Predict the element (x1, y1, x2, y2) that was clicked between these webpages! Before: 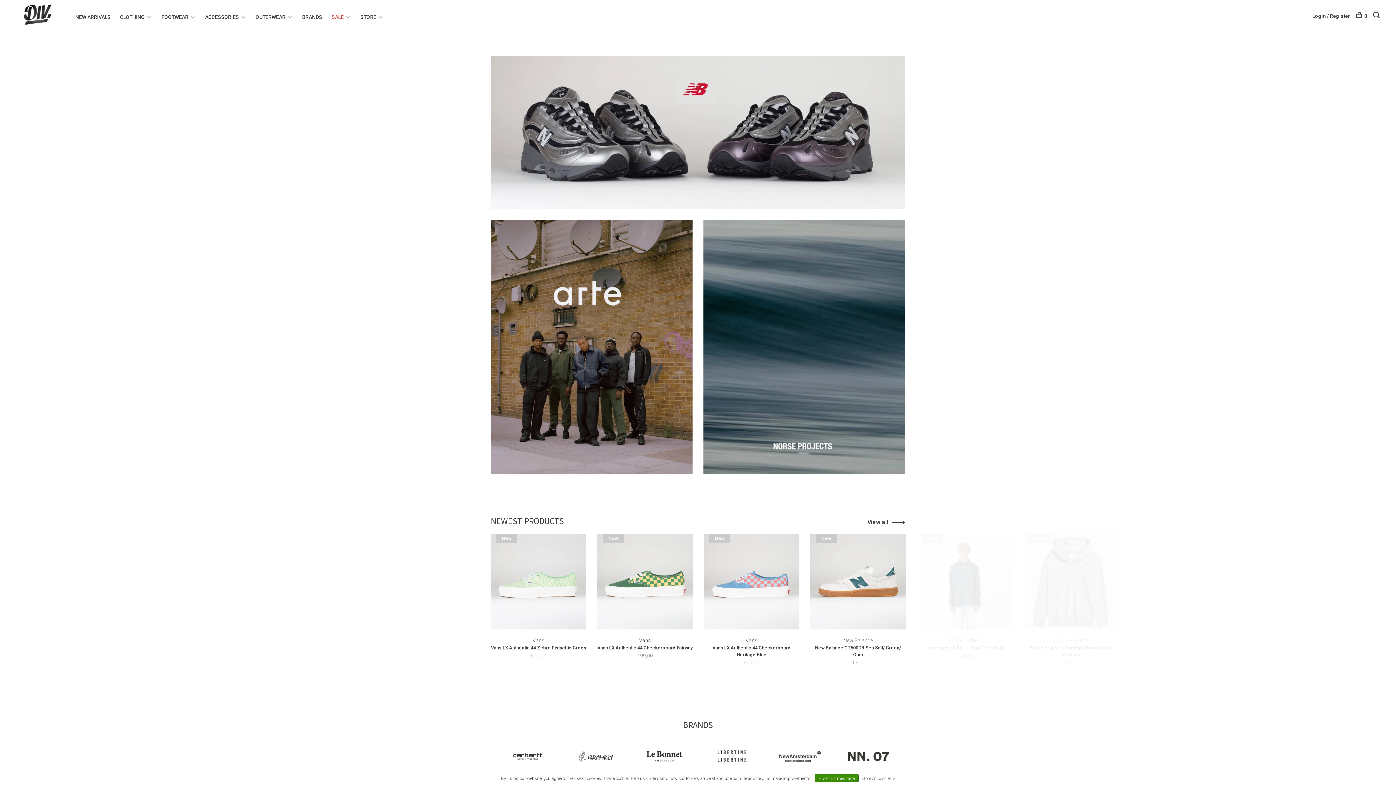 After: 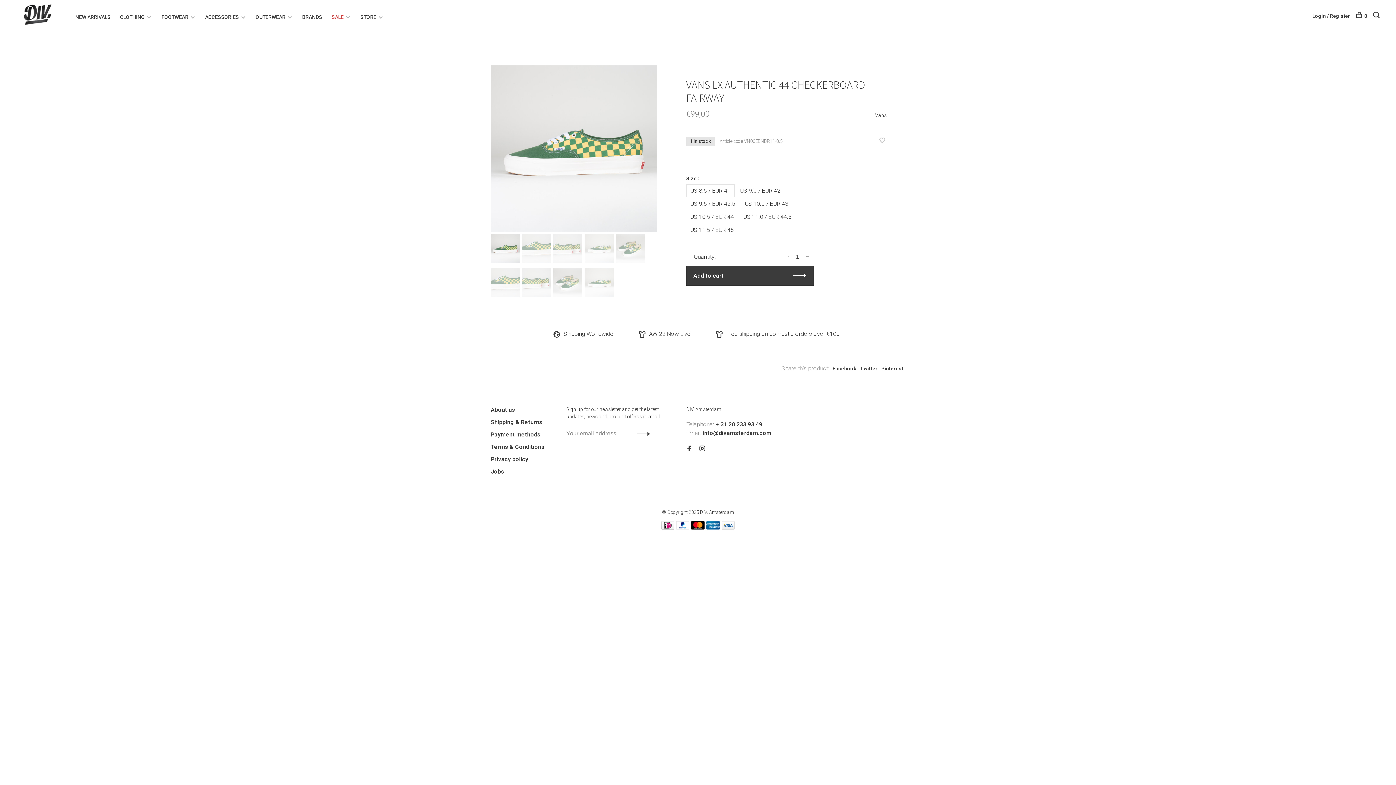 Action: bbox: (597, 534, 693, 629)